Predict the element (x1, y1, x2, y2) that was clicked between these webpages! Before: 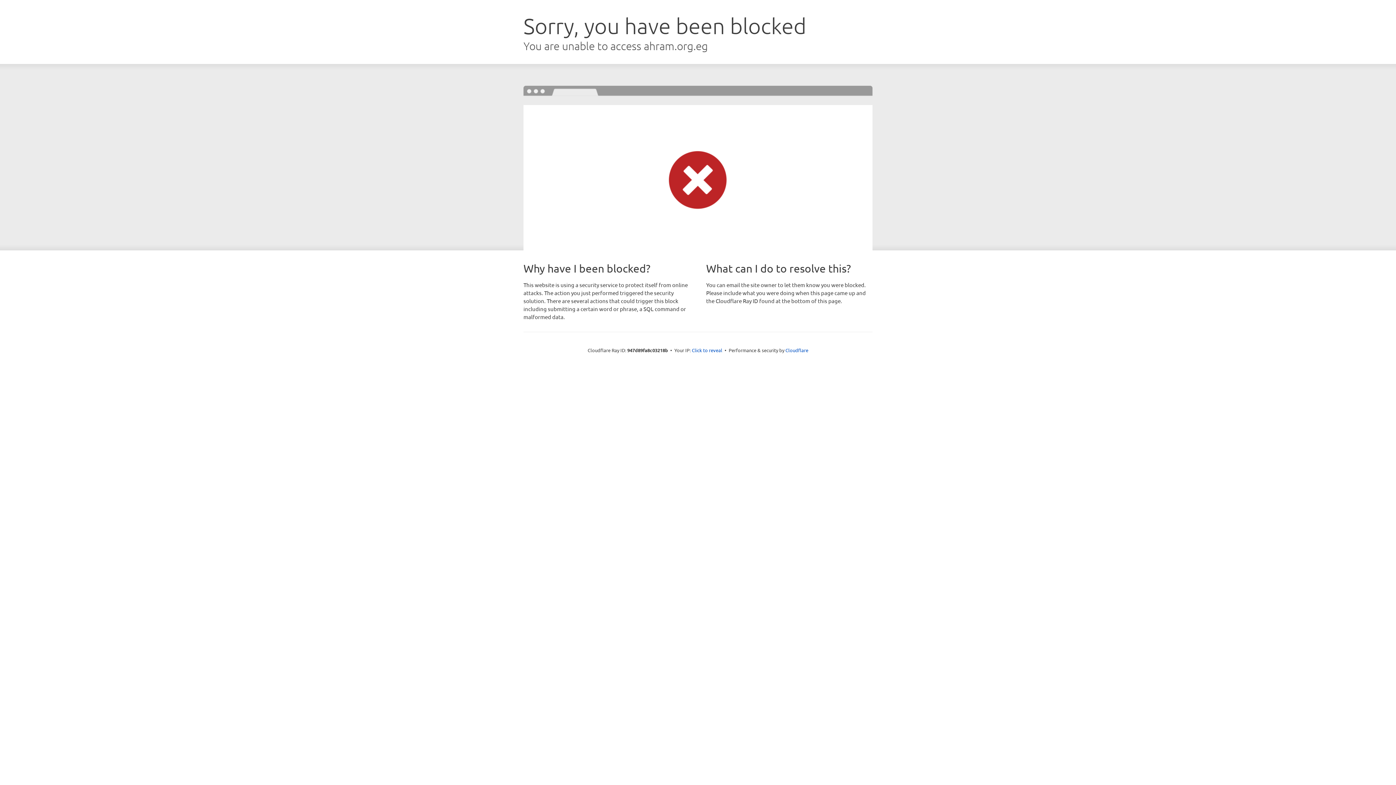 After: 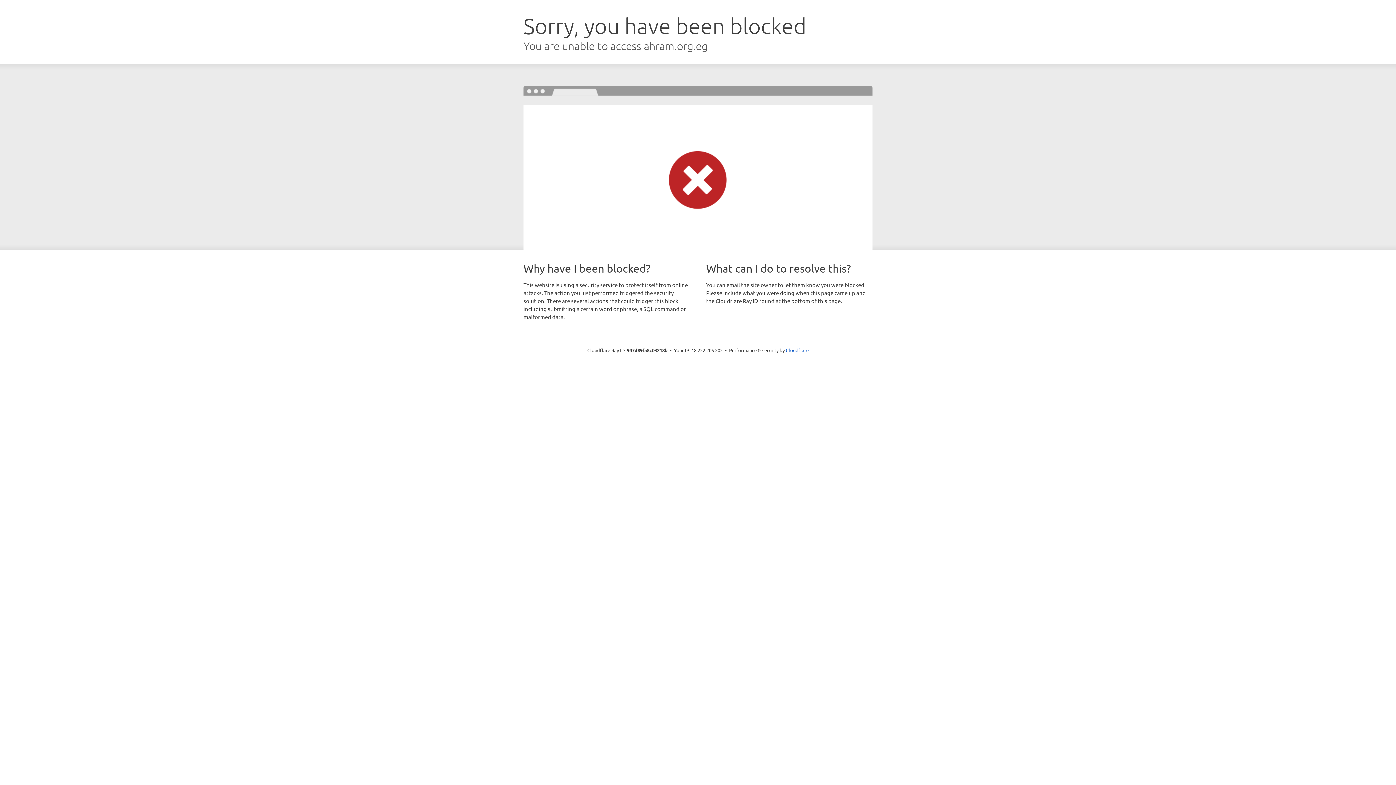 Action: label: Click to reveal bbox: (692, 346, 722, 353)